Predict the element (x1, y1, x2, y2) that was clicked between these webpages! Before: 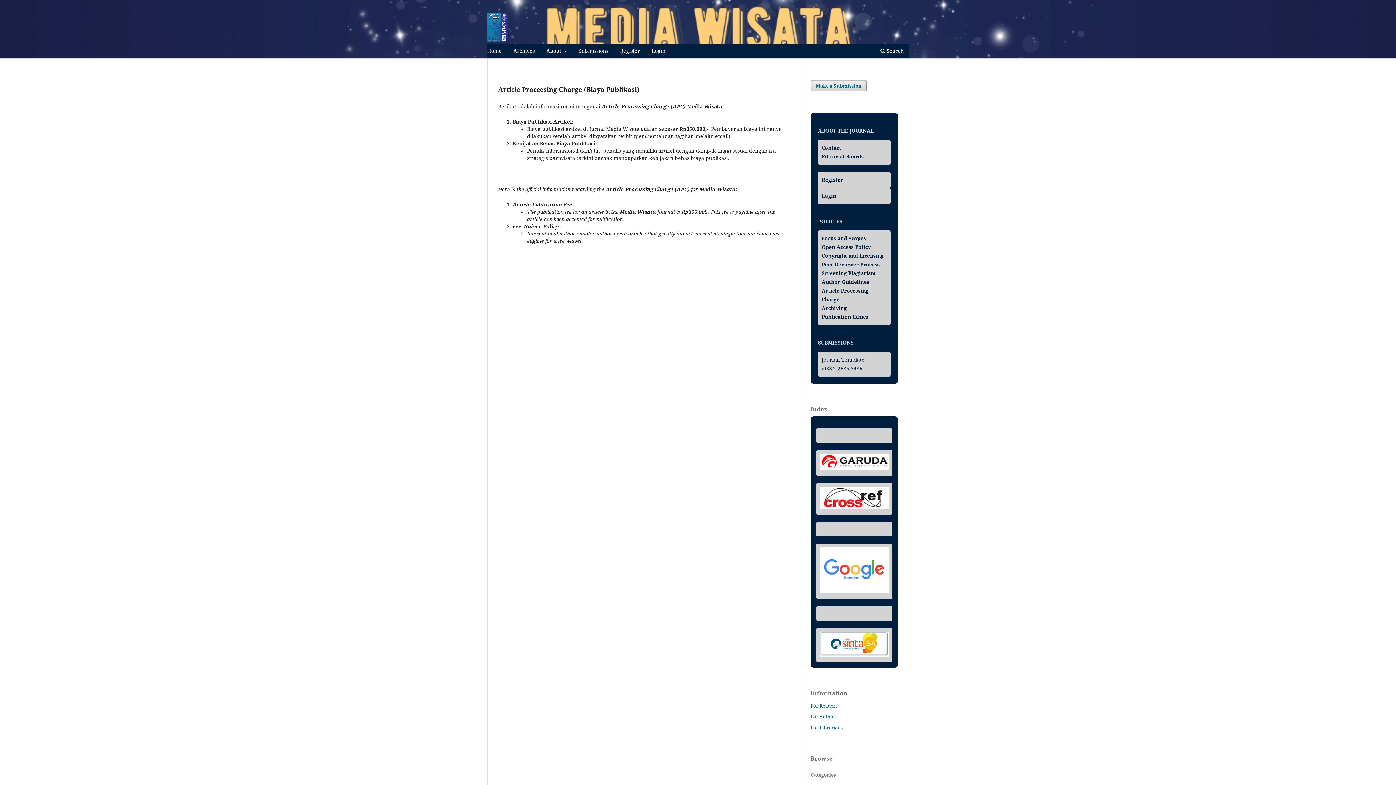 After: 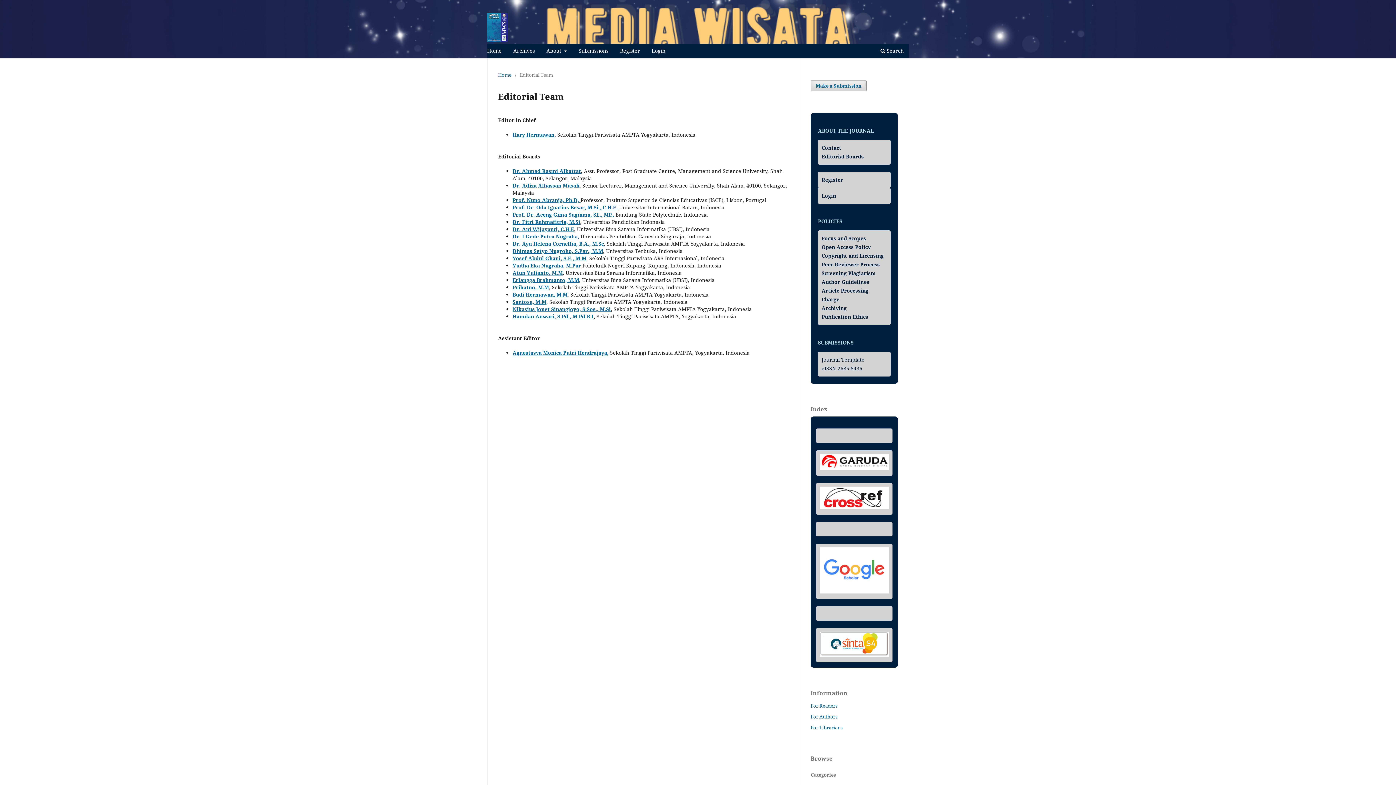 Action: label: Editorial Boards bbox: (821, 152, 864, 159)